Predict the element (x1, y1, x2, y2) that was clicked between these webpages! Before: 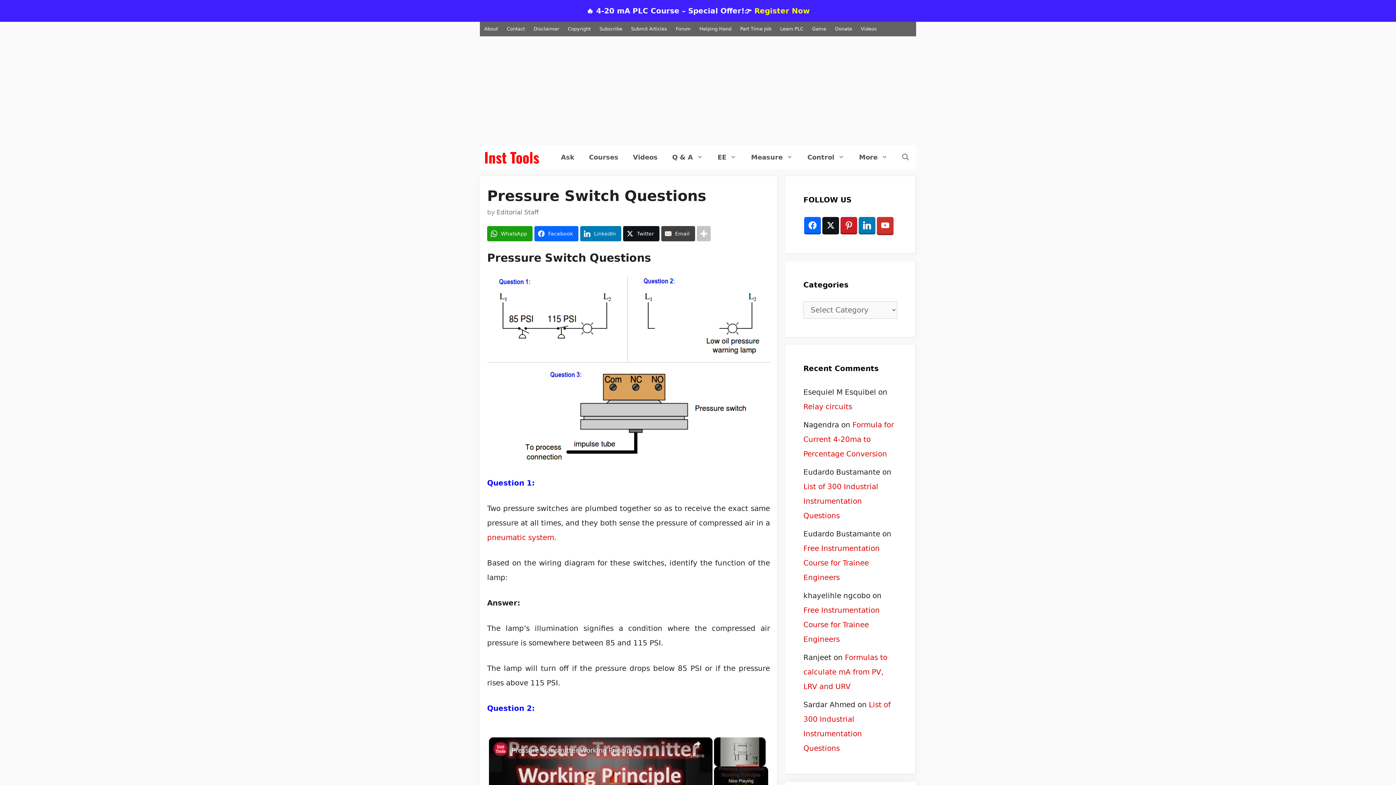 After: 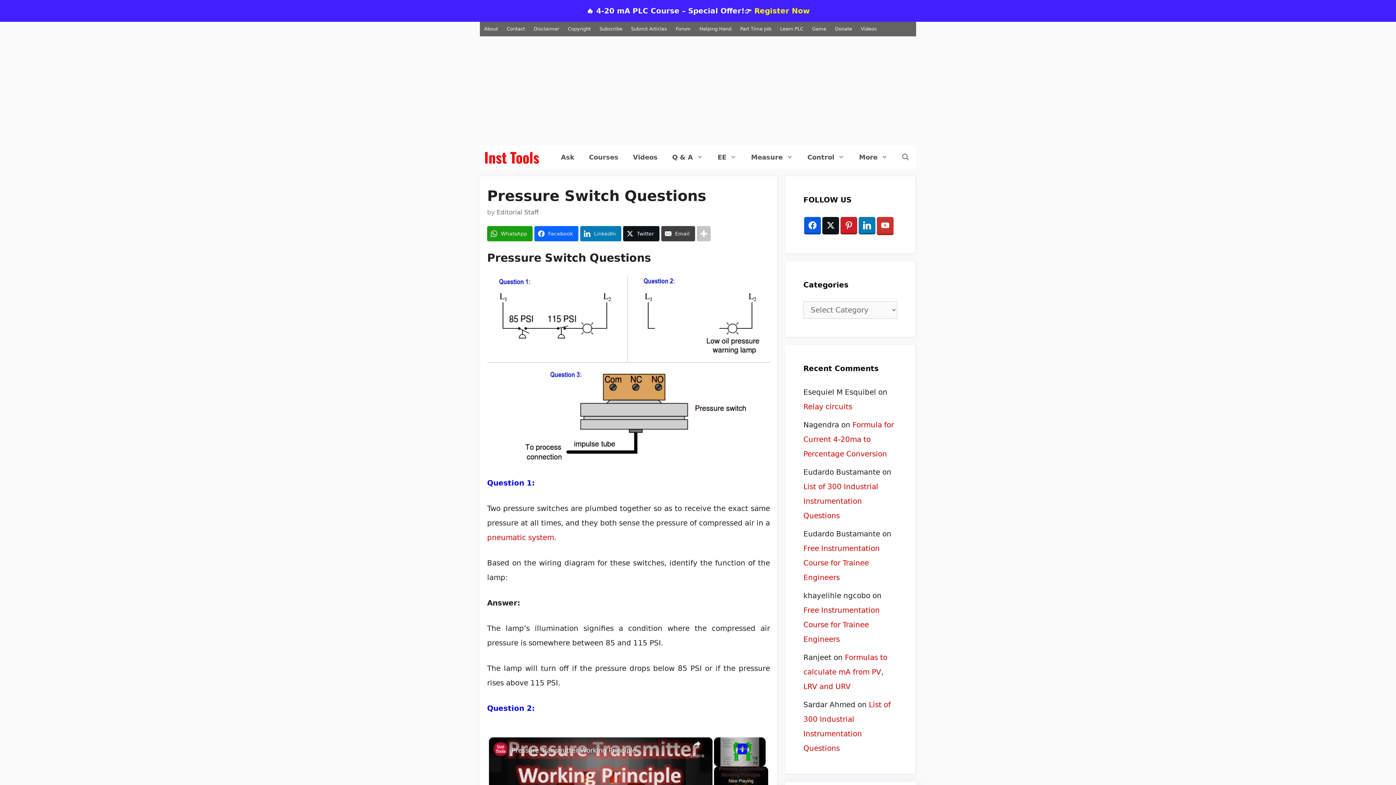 Action: bbox: (804, 217, 821, 234)